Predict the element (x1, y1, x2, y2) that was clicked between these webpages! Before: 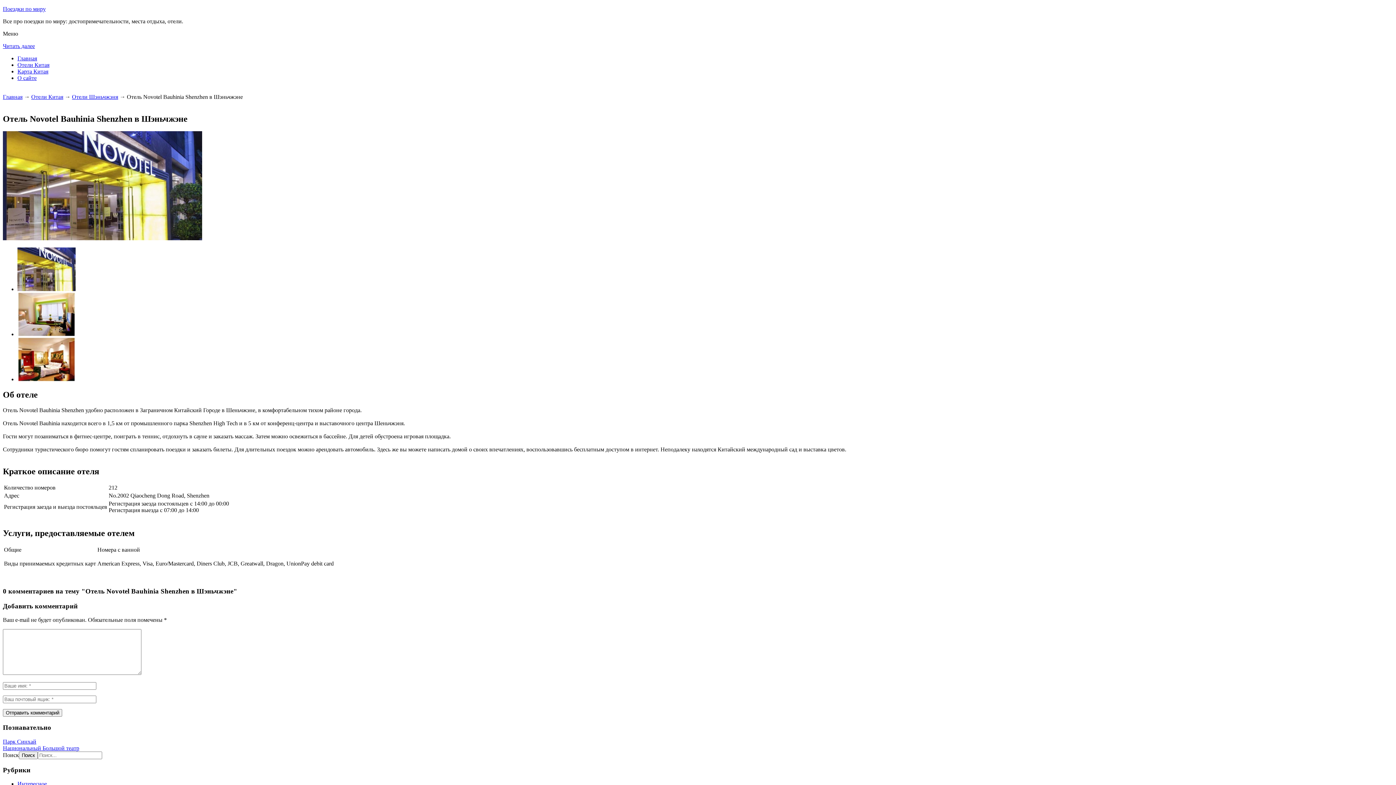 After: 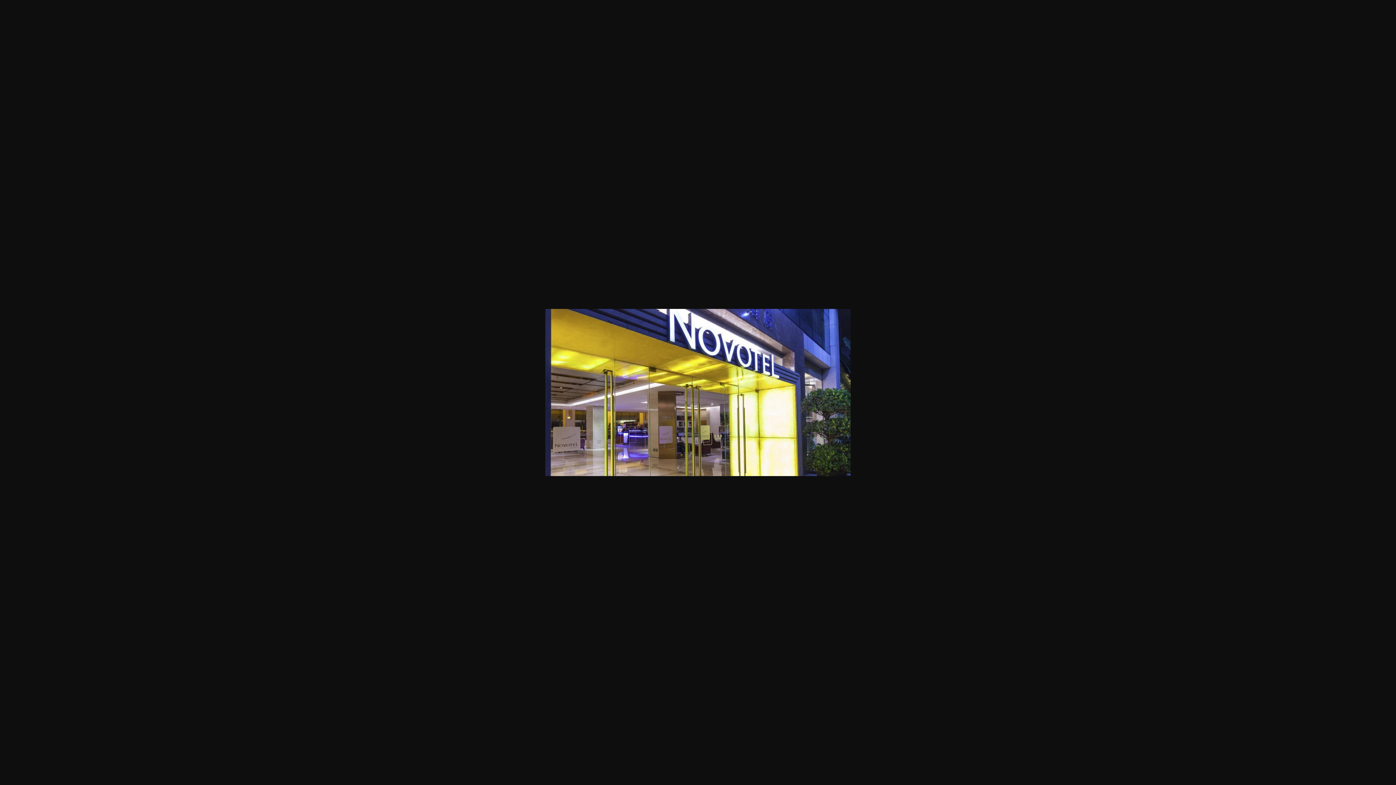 Action: bbox: (2, 235, 202, 241)